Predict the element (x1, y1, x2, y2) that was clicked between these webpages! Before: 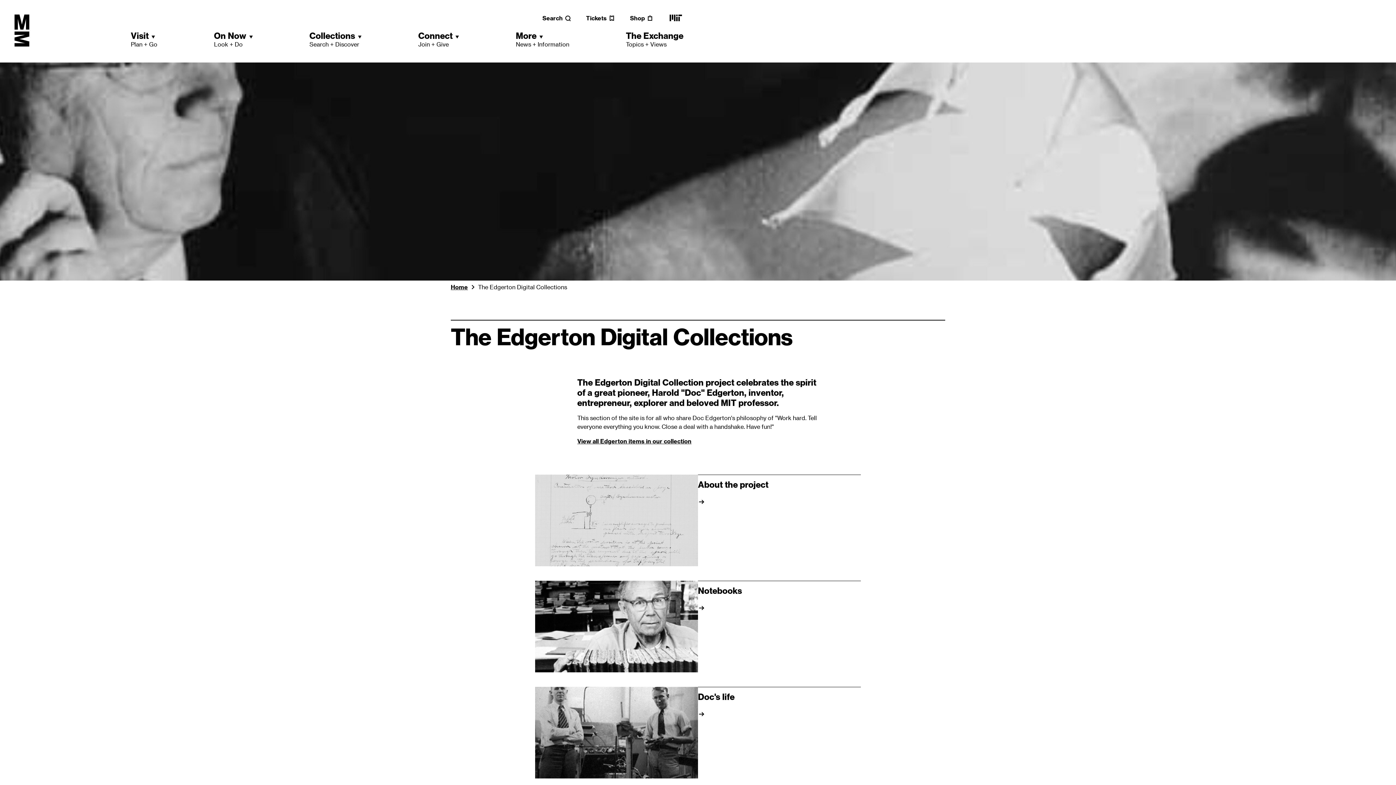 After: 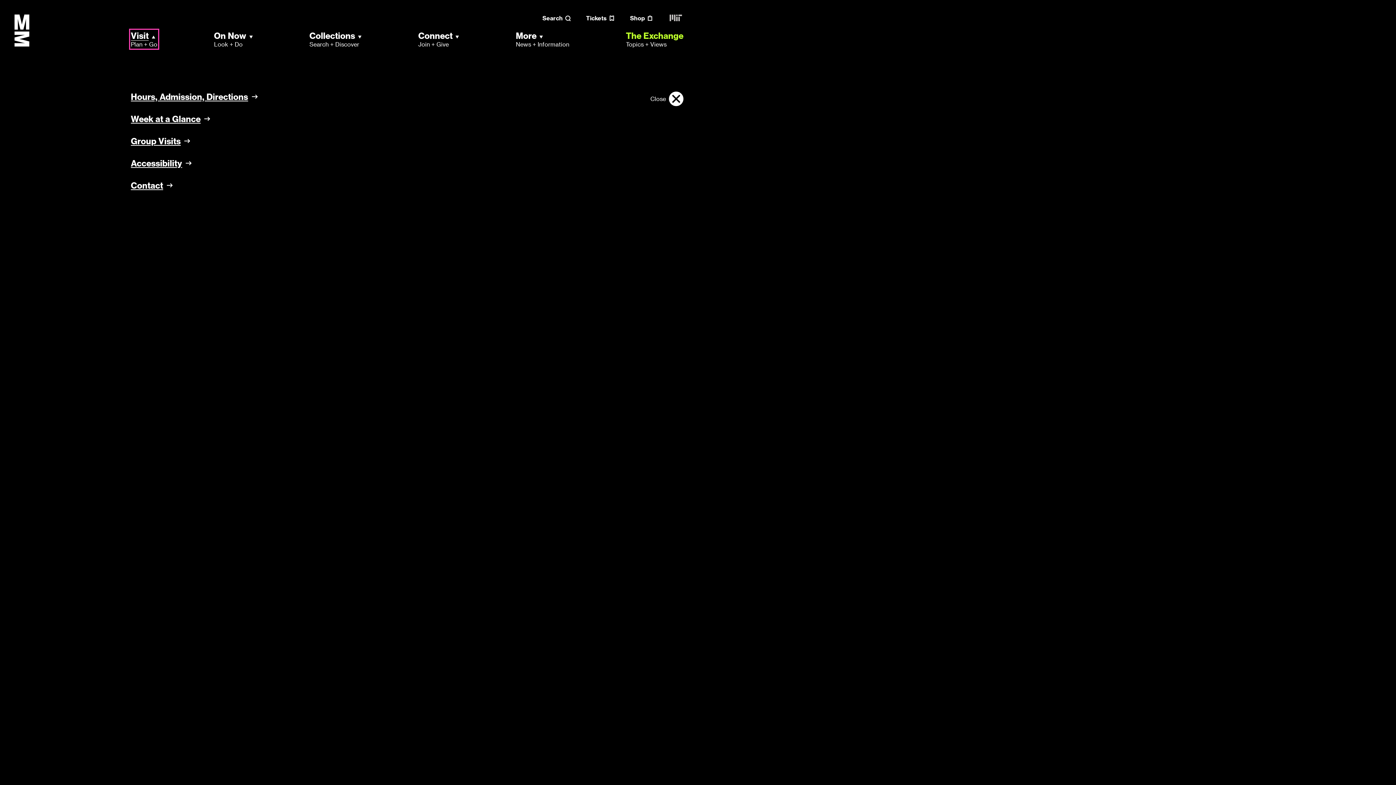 Action: bbox: (130, 30, 157, 48) label: Visit
Plan + Go